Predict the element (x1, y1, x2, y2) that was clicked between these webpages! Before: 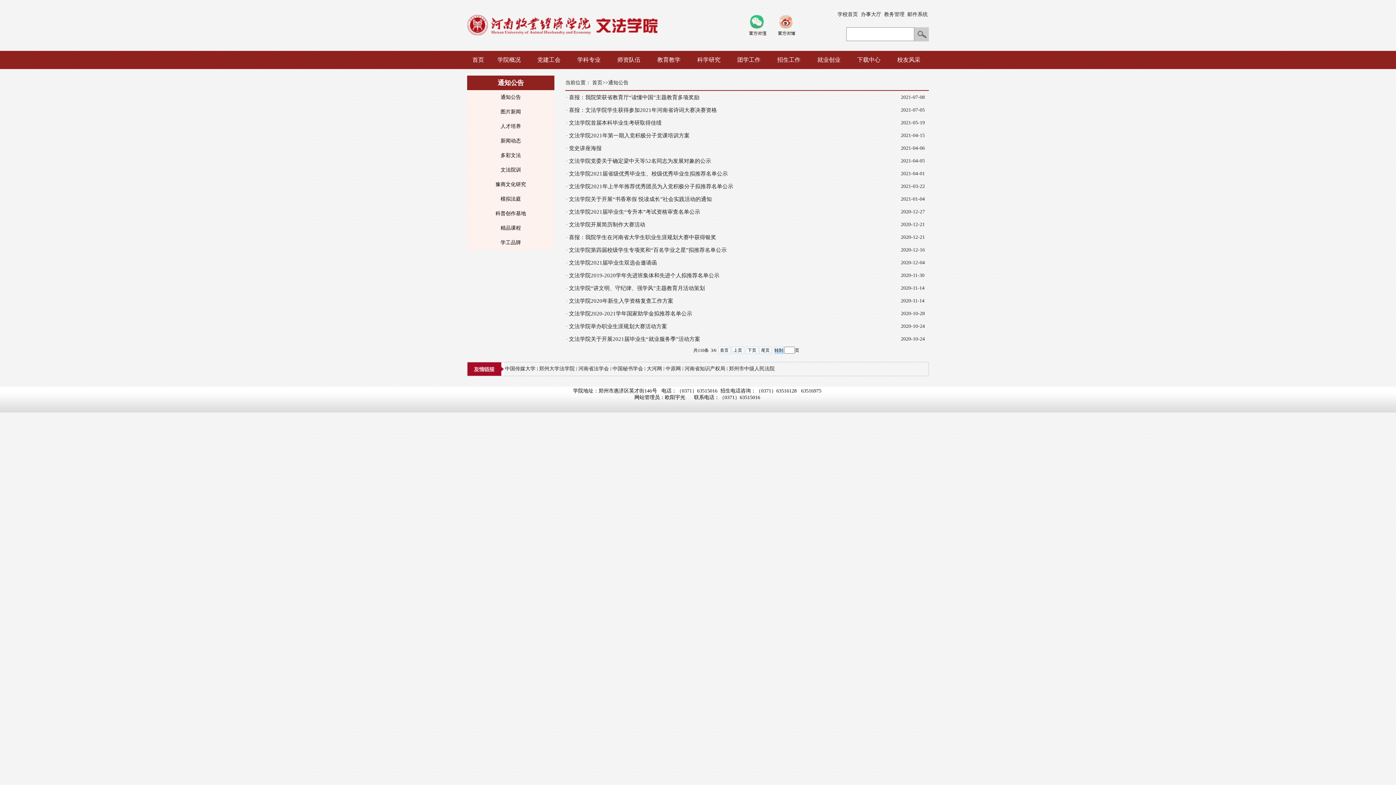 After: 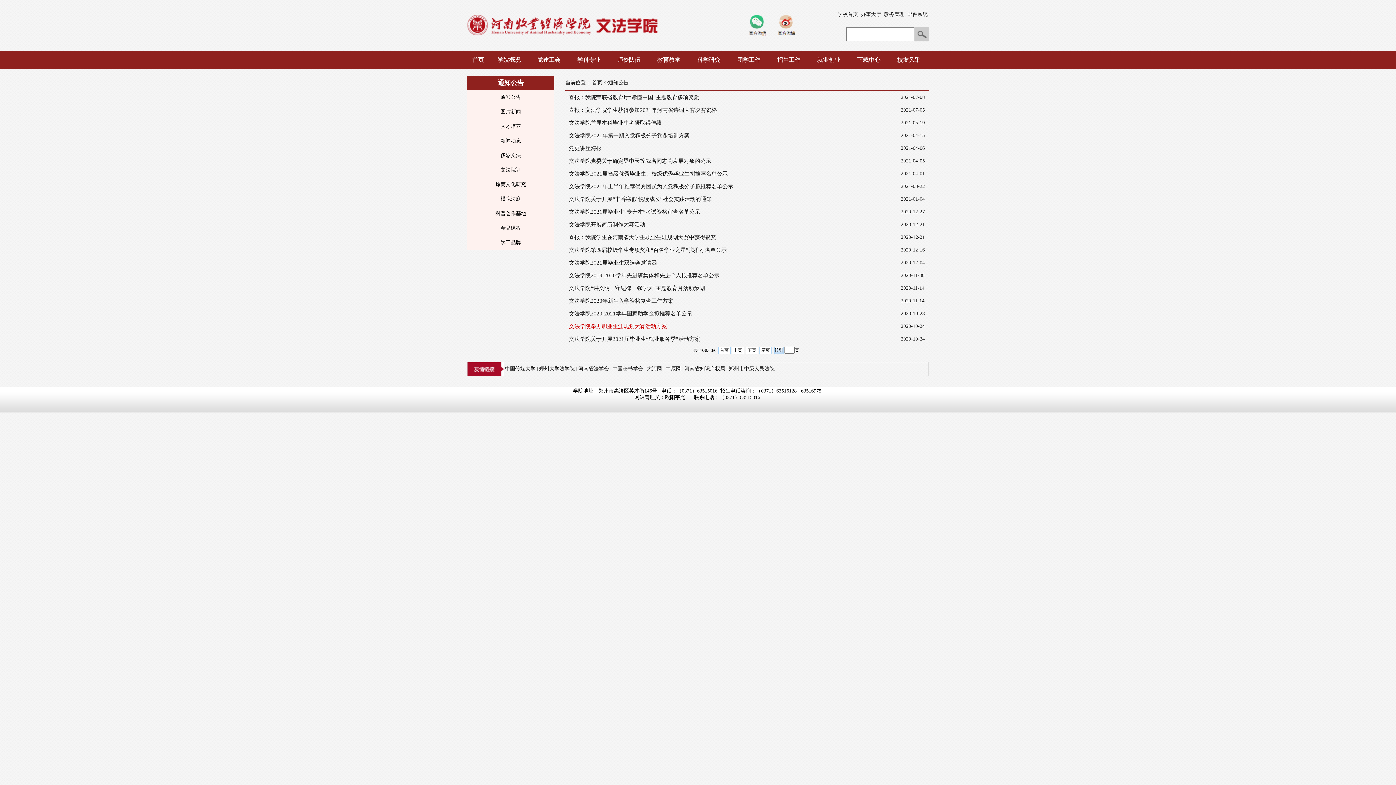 Action: bbox: (569, 323, 667, 329) label: 文法学院举办职业生涯规划大赛活动方案